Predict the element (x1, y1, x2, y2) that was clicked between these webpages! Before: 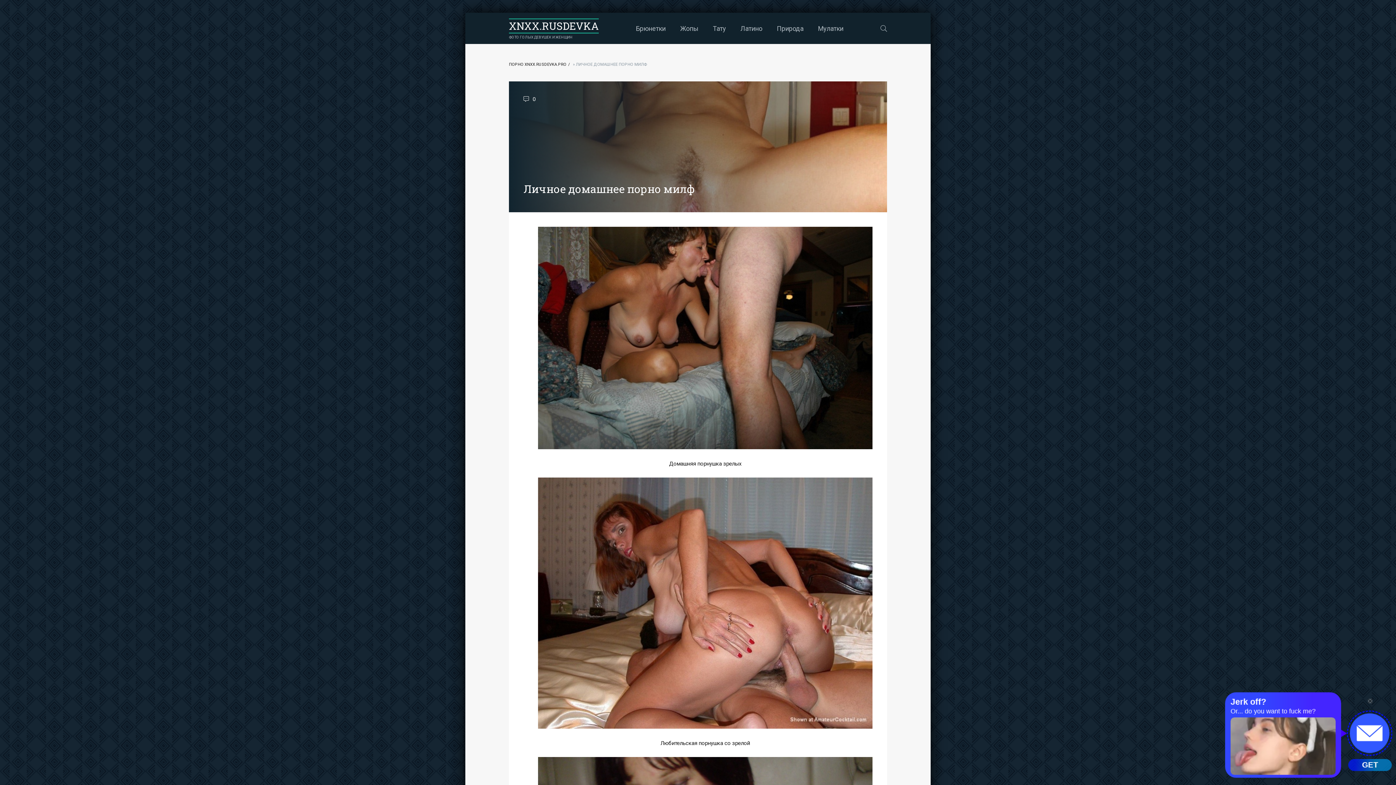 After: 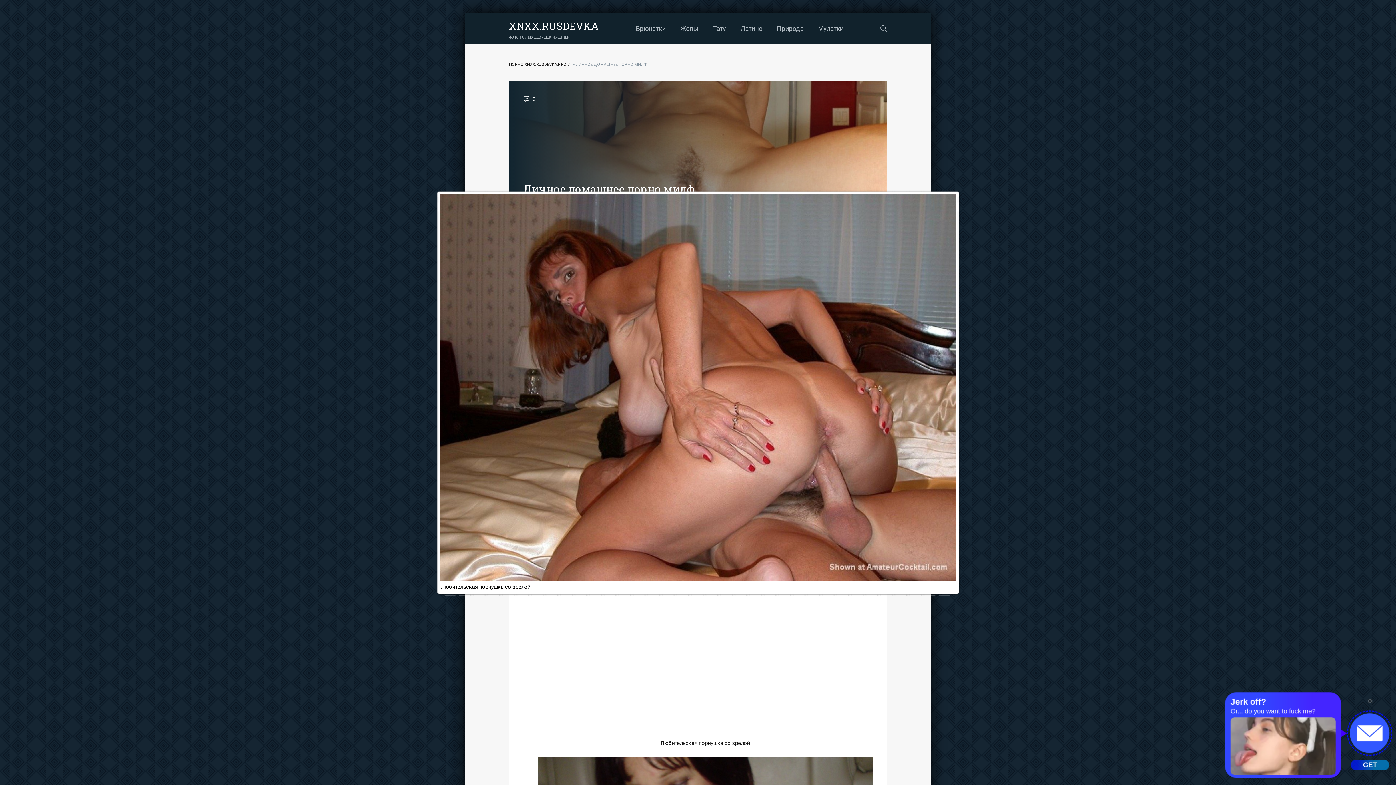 Action: bbox: (538, 731, 872, 737)